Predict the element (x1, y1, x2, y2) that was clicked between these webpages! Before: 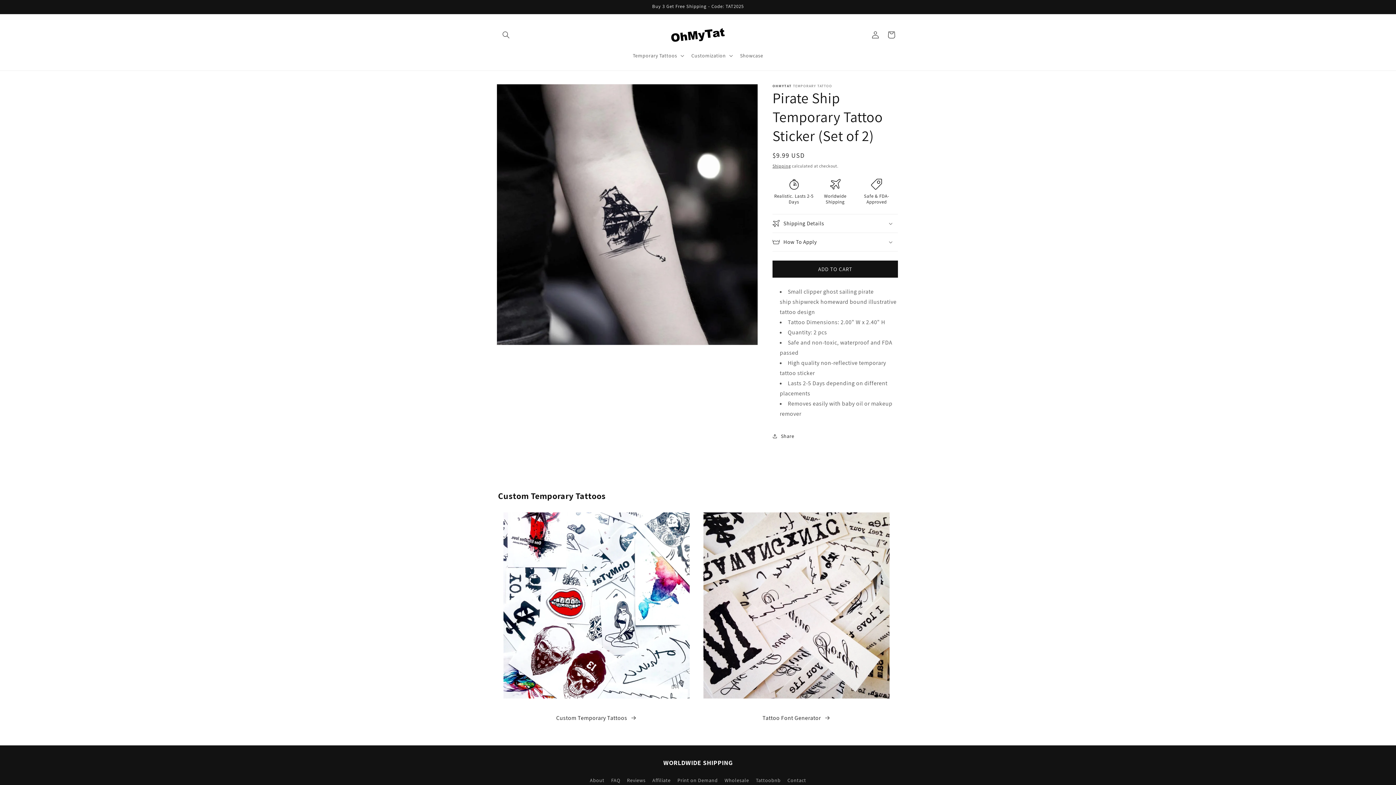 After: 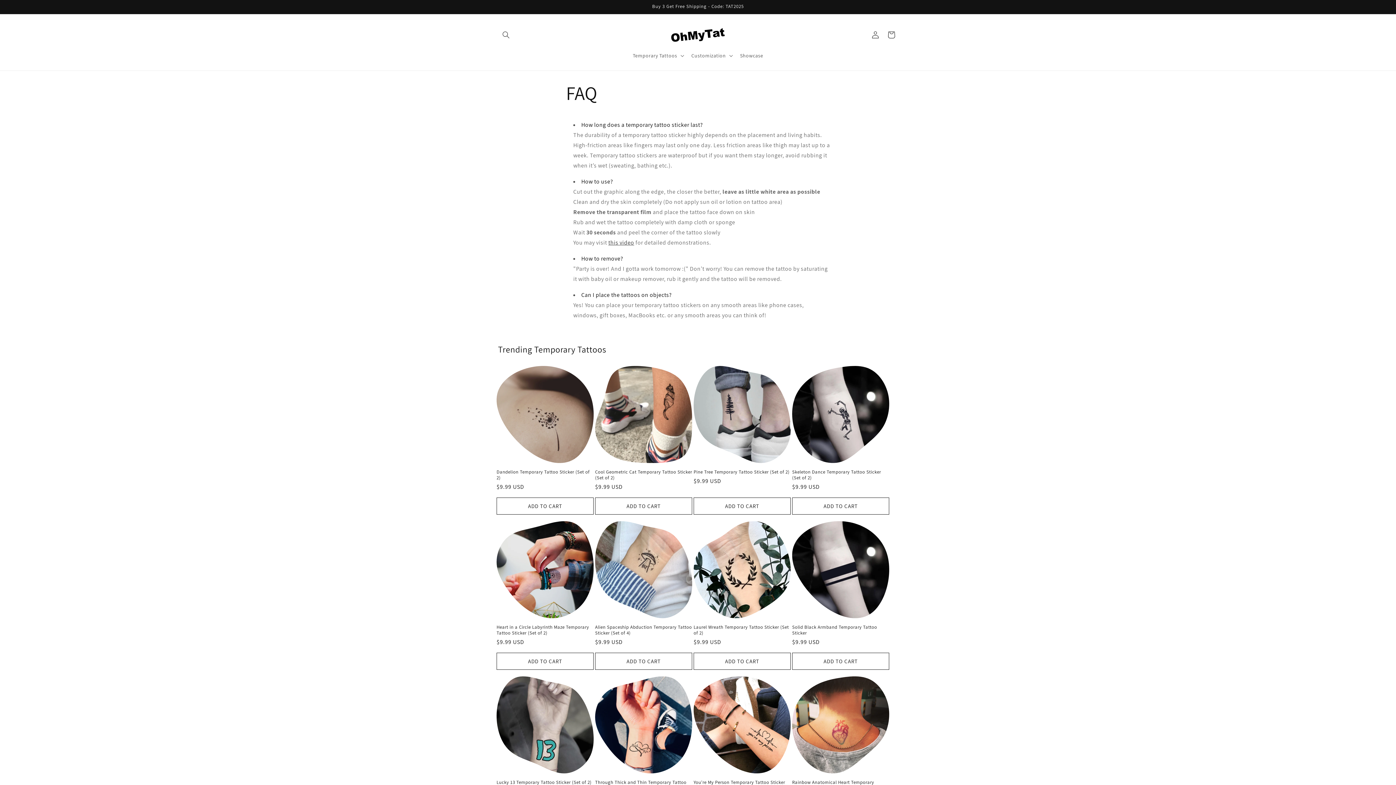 Action: label: FAQ bbox: (611, 774, 620, 787)